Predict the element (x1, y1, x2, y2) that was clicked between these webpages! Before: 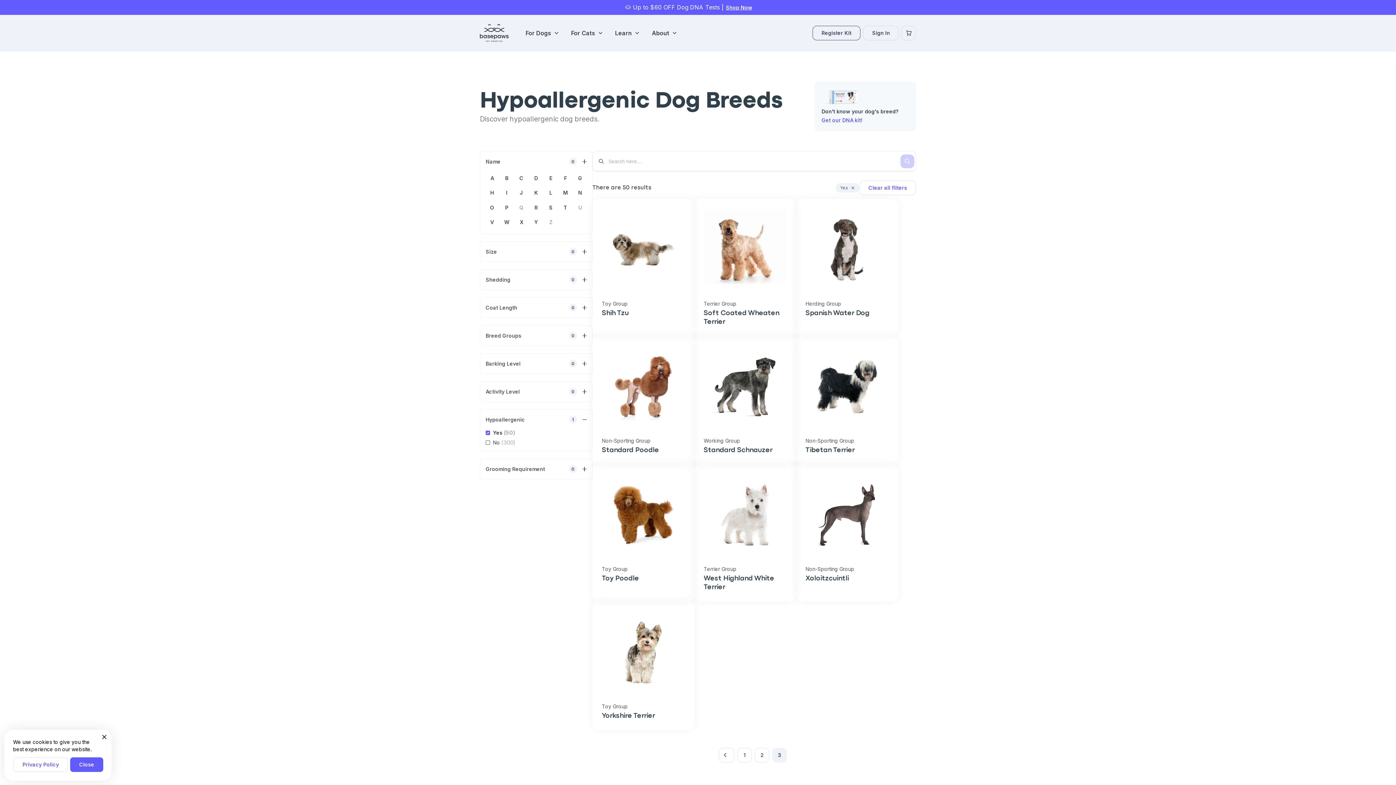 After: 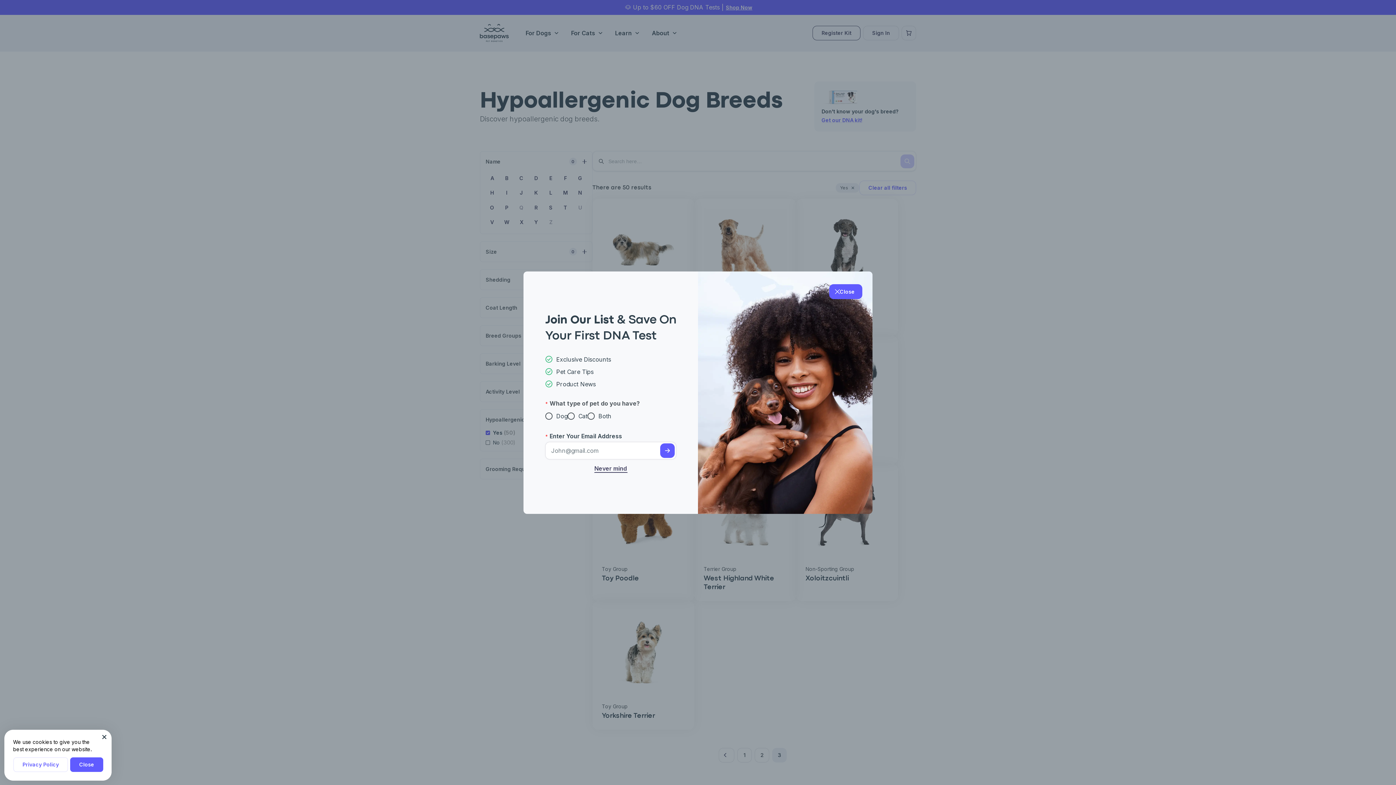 Action: bbox: (500, 228, 513, 241)